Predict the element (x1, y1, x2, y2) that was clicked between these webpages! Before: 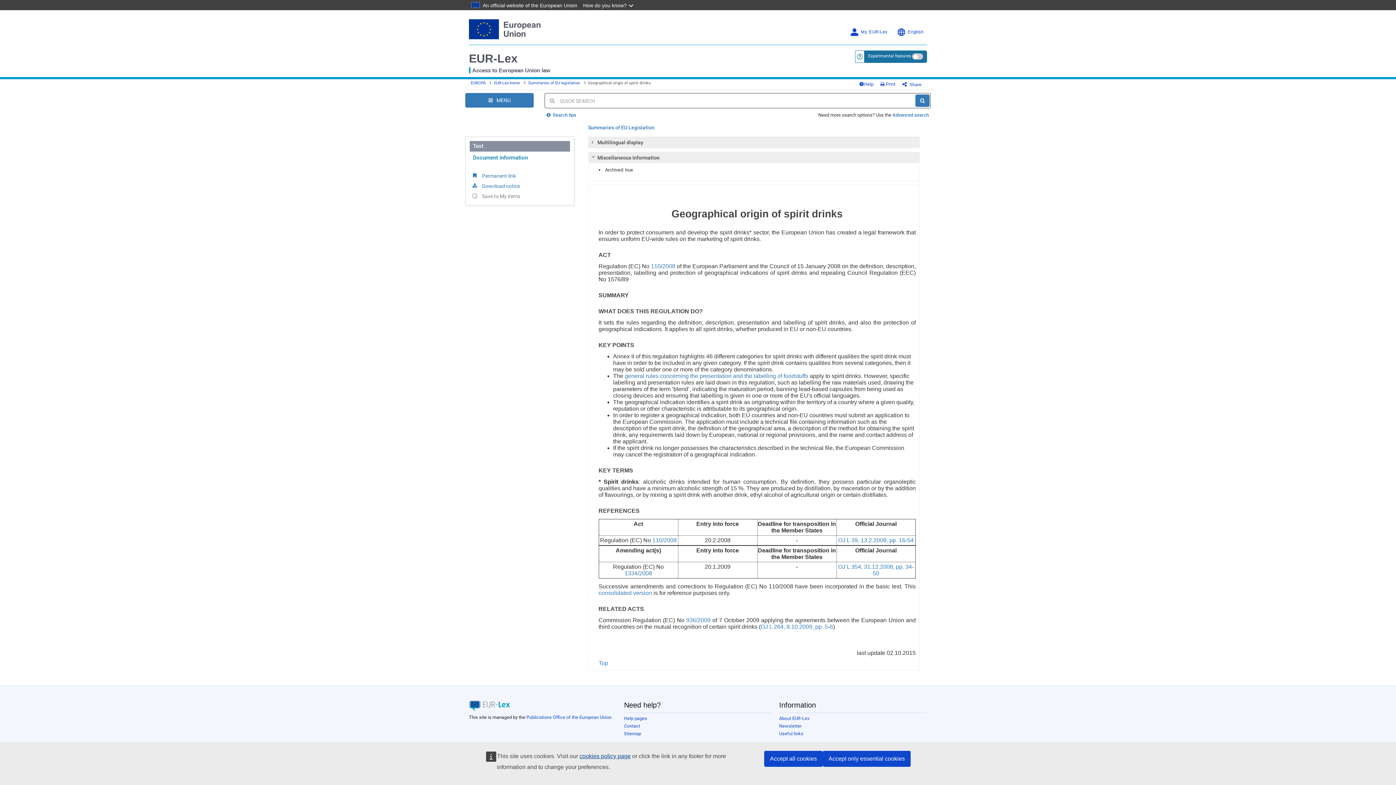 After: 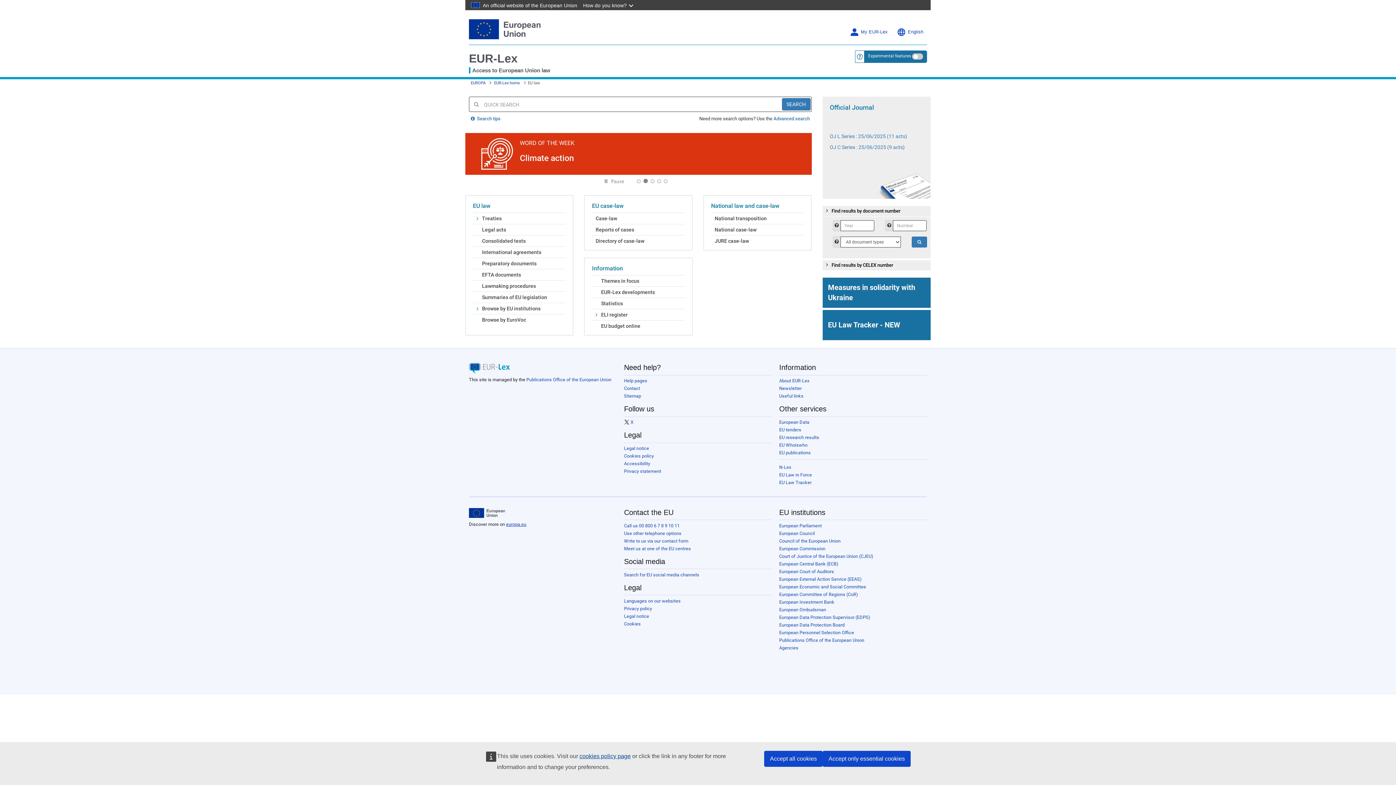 Action: bbox: (494, 80, 520, 85) label: EUR-Lex home